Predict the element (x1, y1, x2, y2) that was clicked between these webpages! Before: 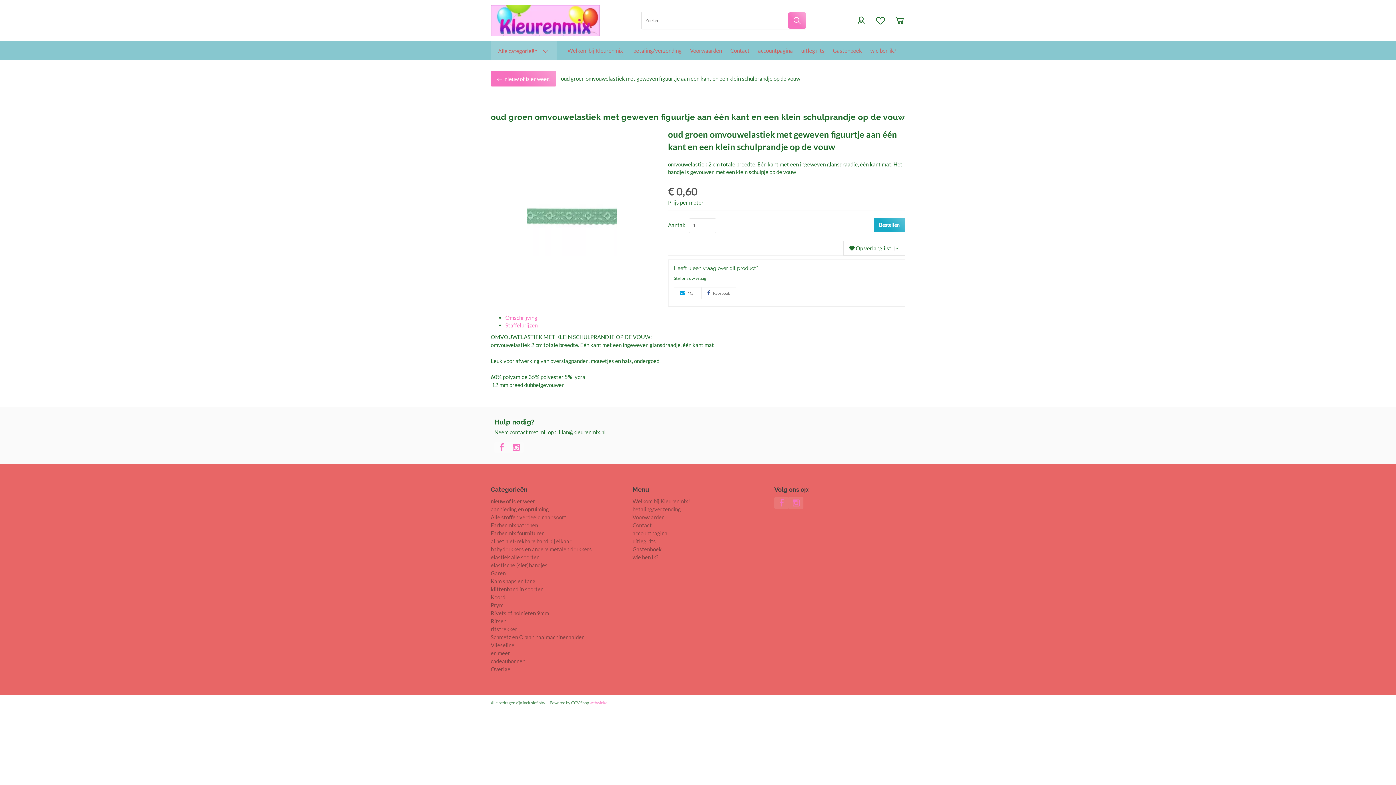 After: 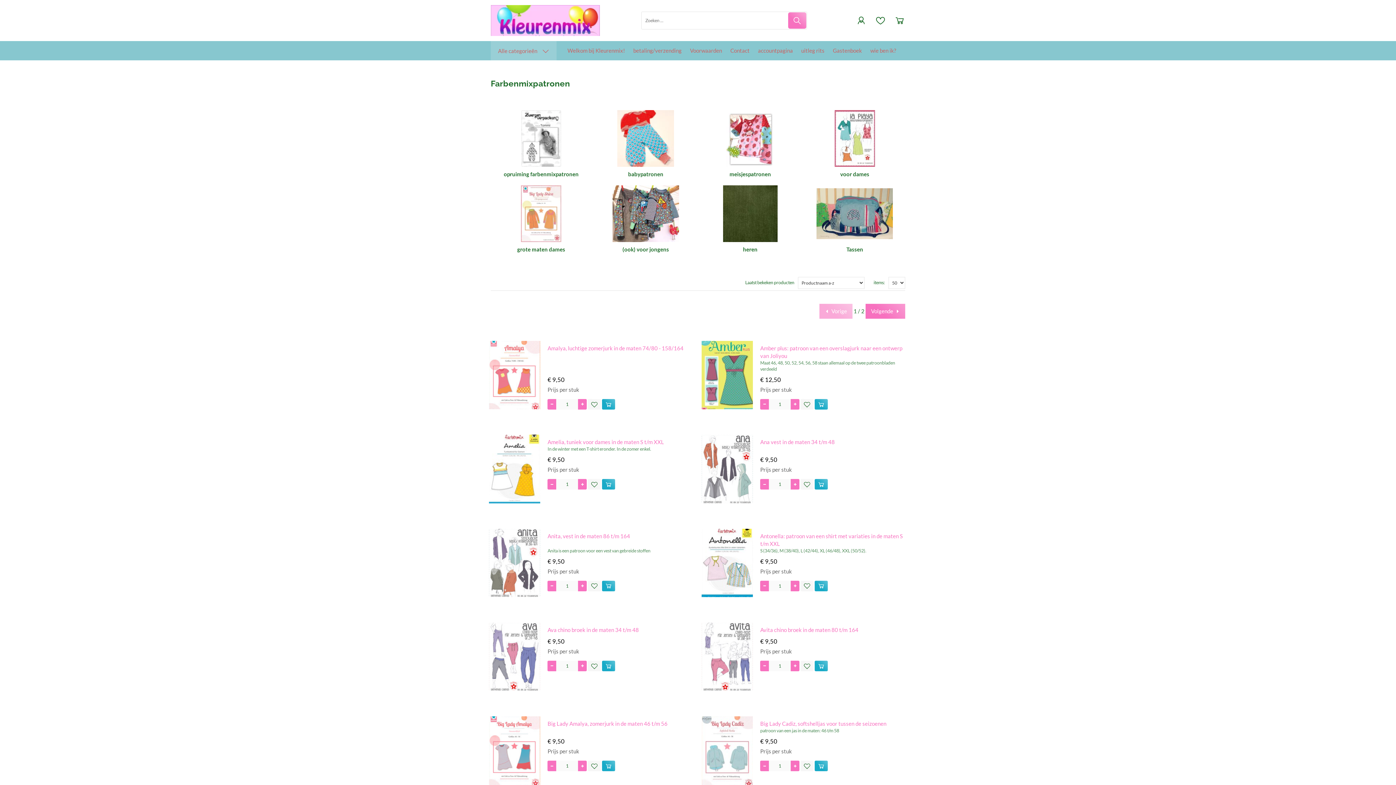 Action: label: Farbenmixpatronen bbox: (490, 522, 538, 528)